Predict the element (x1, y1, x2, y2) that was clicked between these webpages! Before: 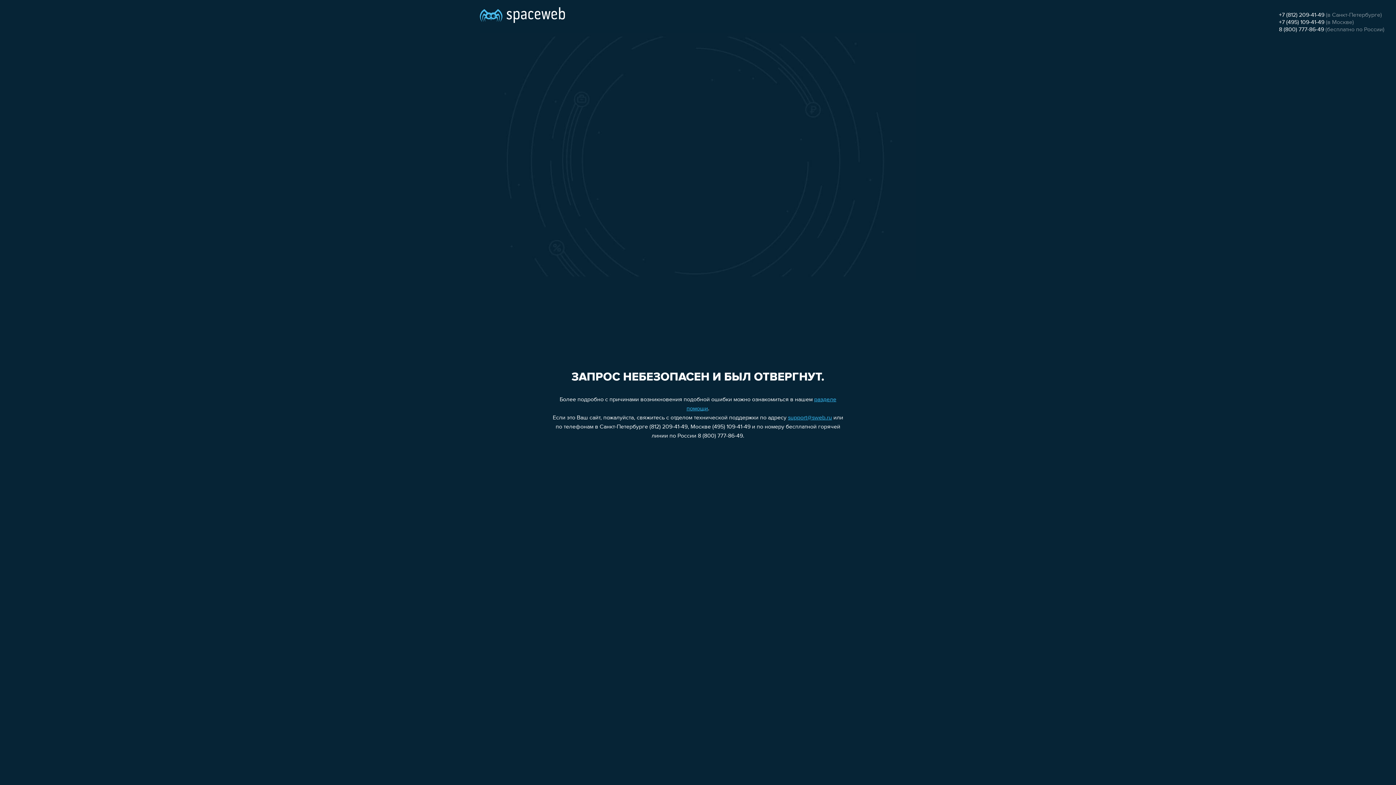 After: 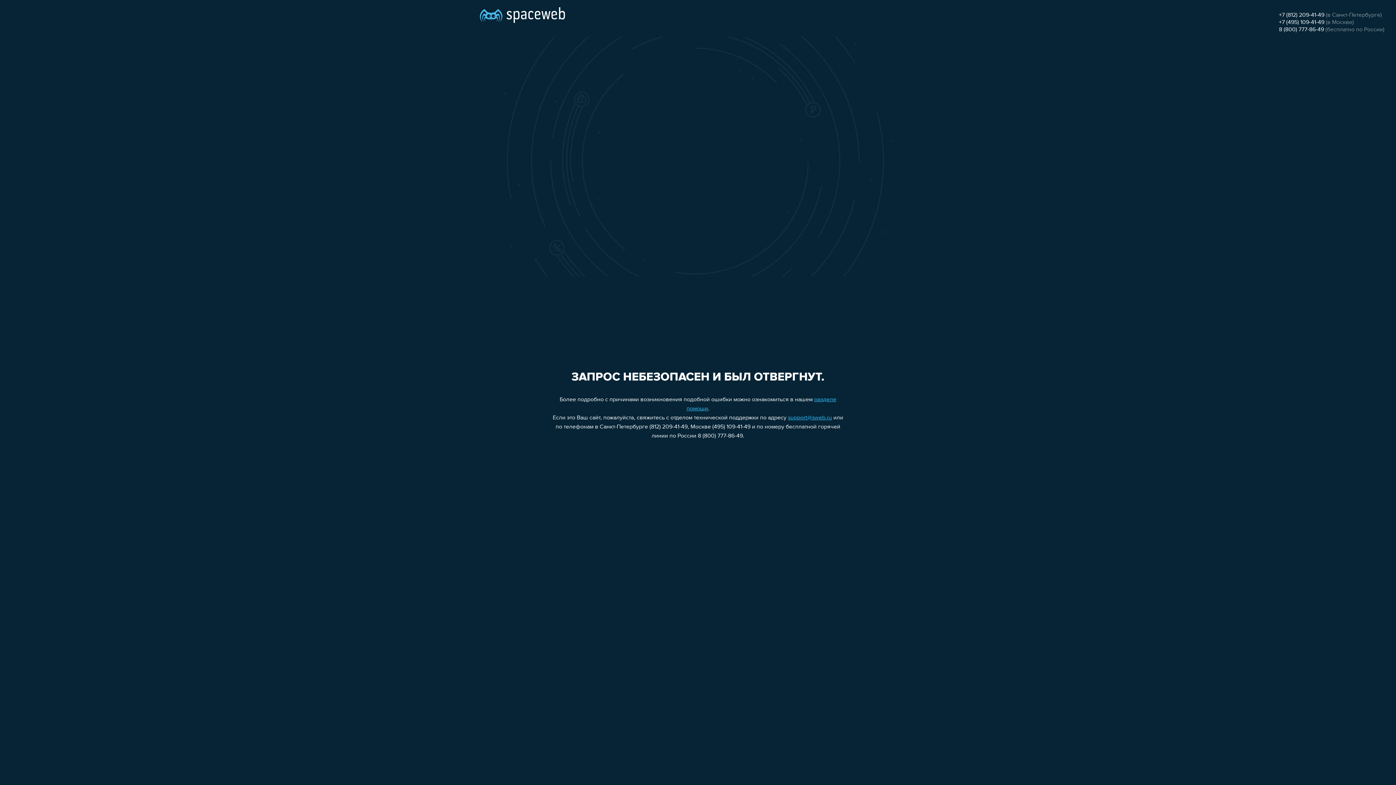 Action: bbox: (1279, 19, 1324, 25) label: +7 (495) 109-41-49